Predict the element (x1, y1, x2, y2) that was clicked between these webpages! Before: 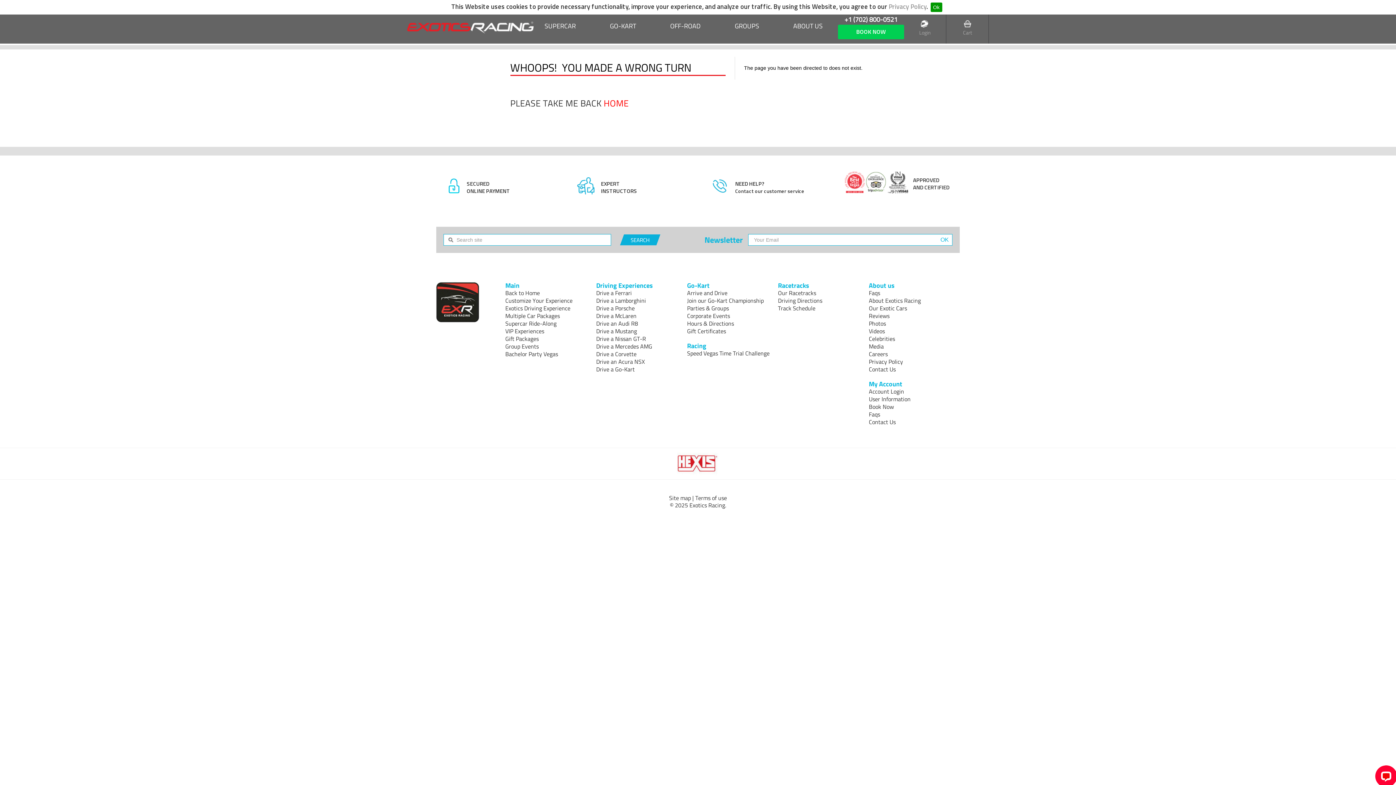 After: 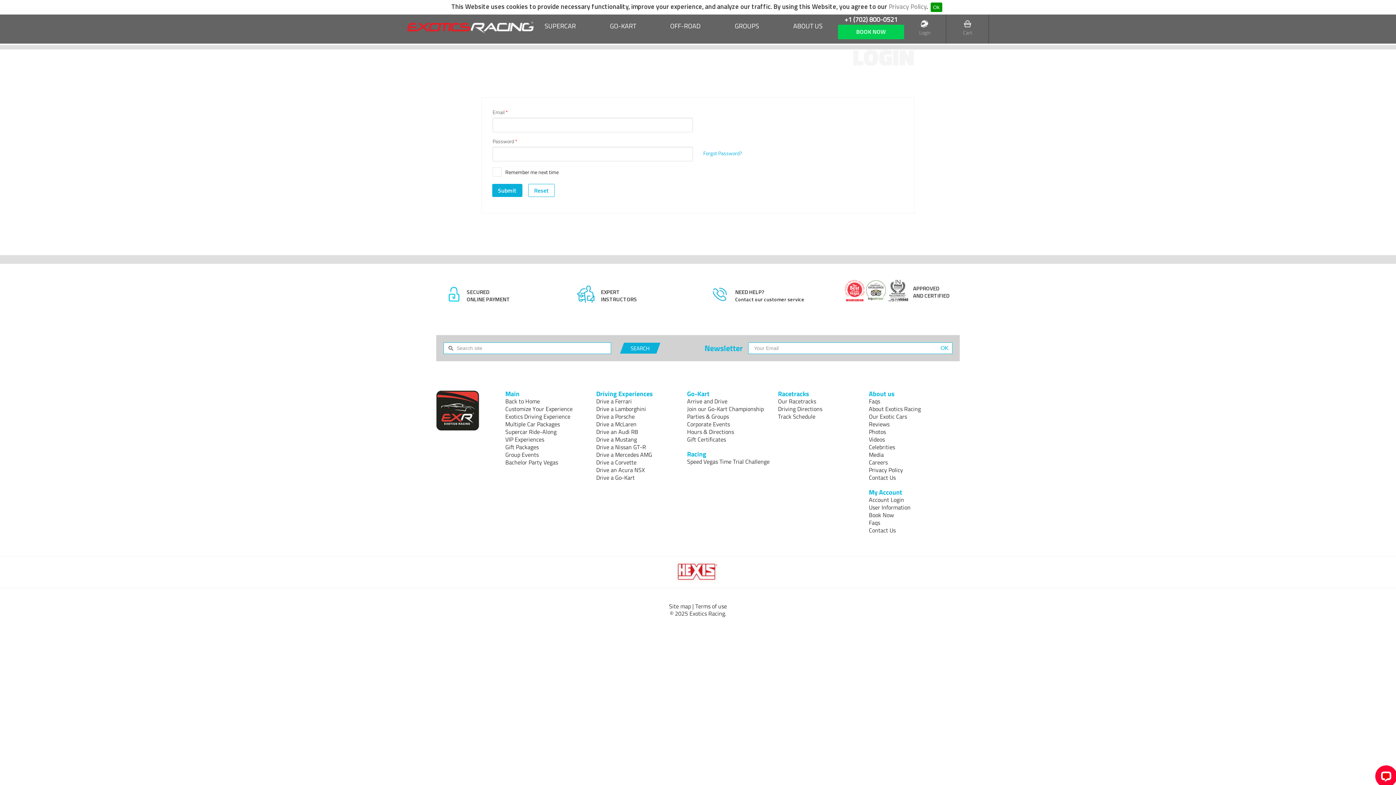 Action: label: User Information bbox: (869, 394, 910, 403)